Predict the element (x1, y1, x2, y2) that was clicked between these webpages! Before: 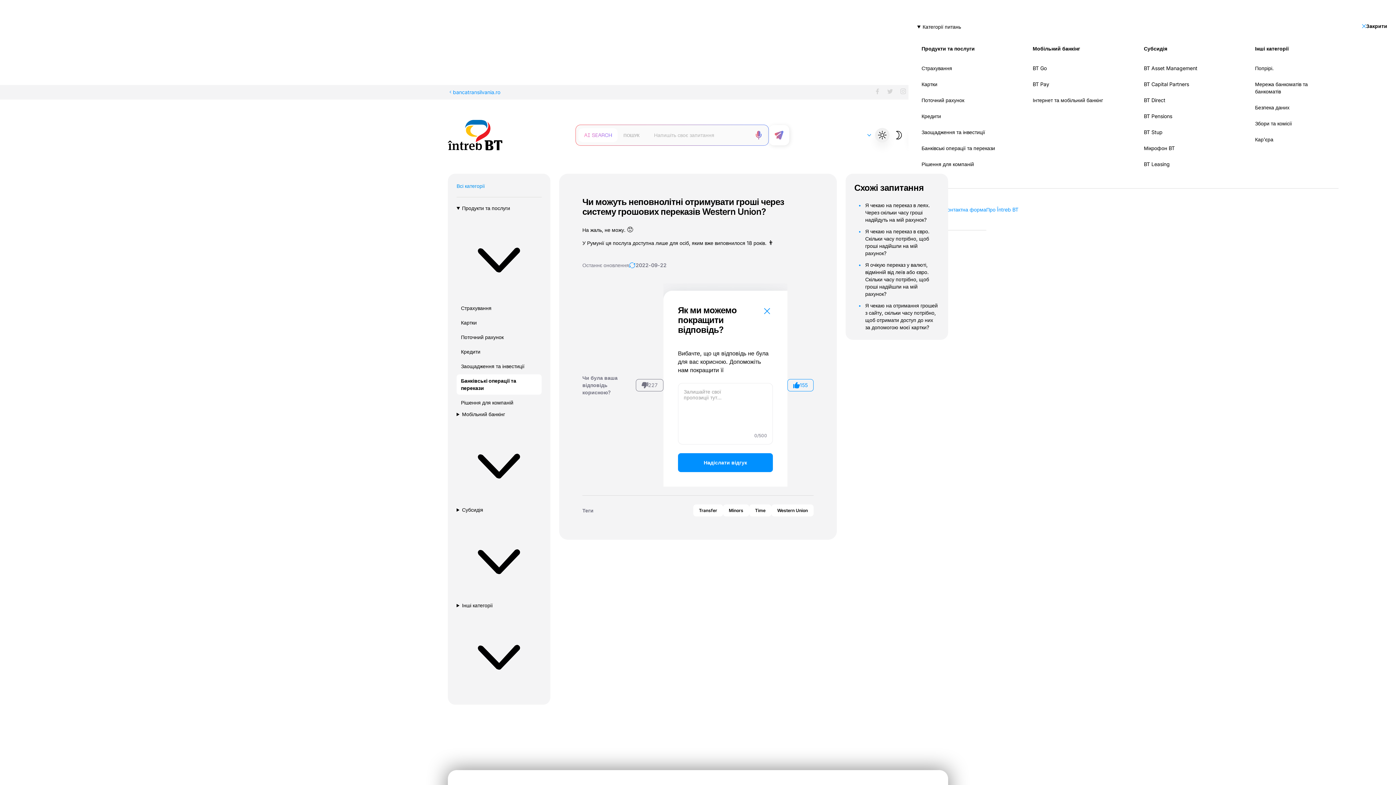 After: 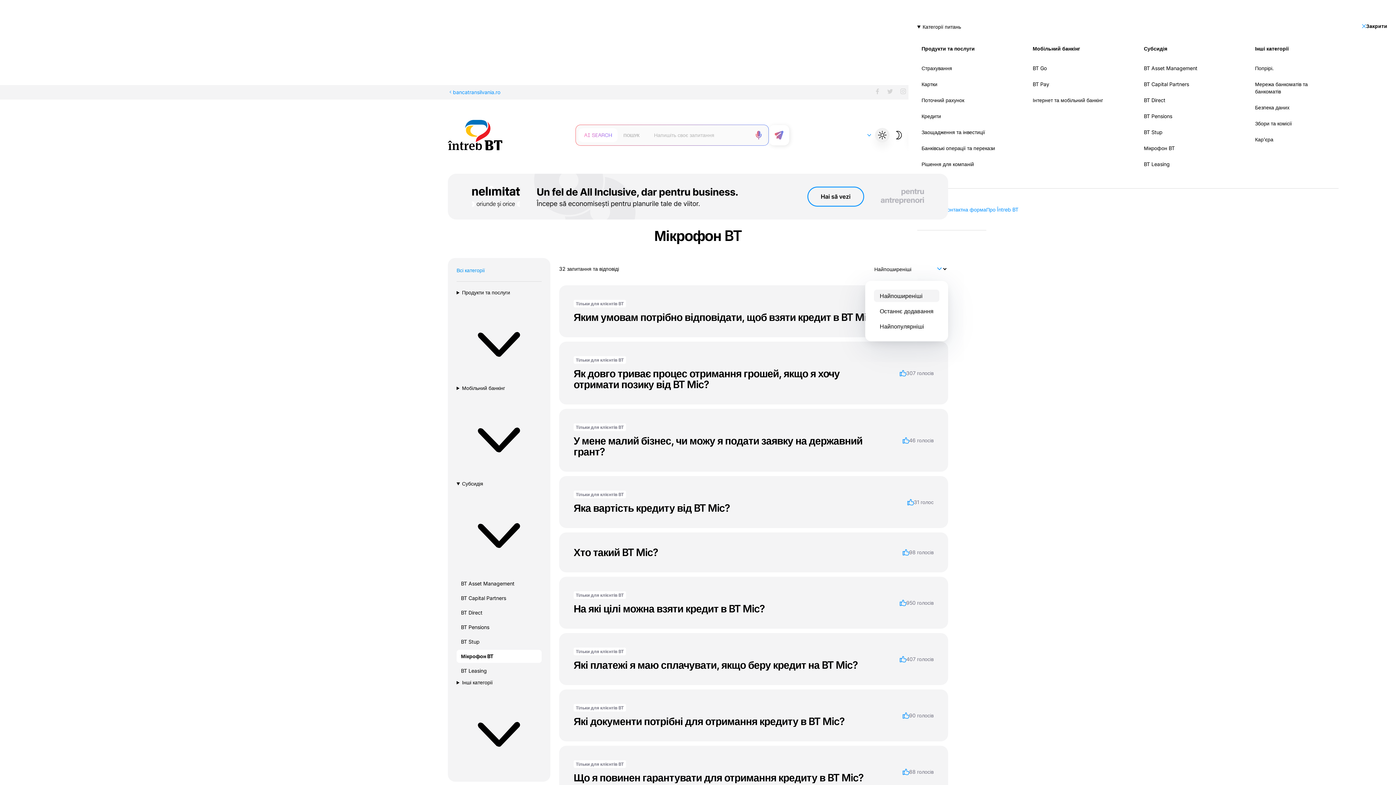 Action: label: Мікрофон BT bbox: (1139, 141, 1227, 154)